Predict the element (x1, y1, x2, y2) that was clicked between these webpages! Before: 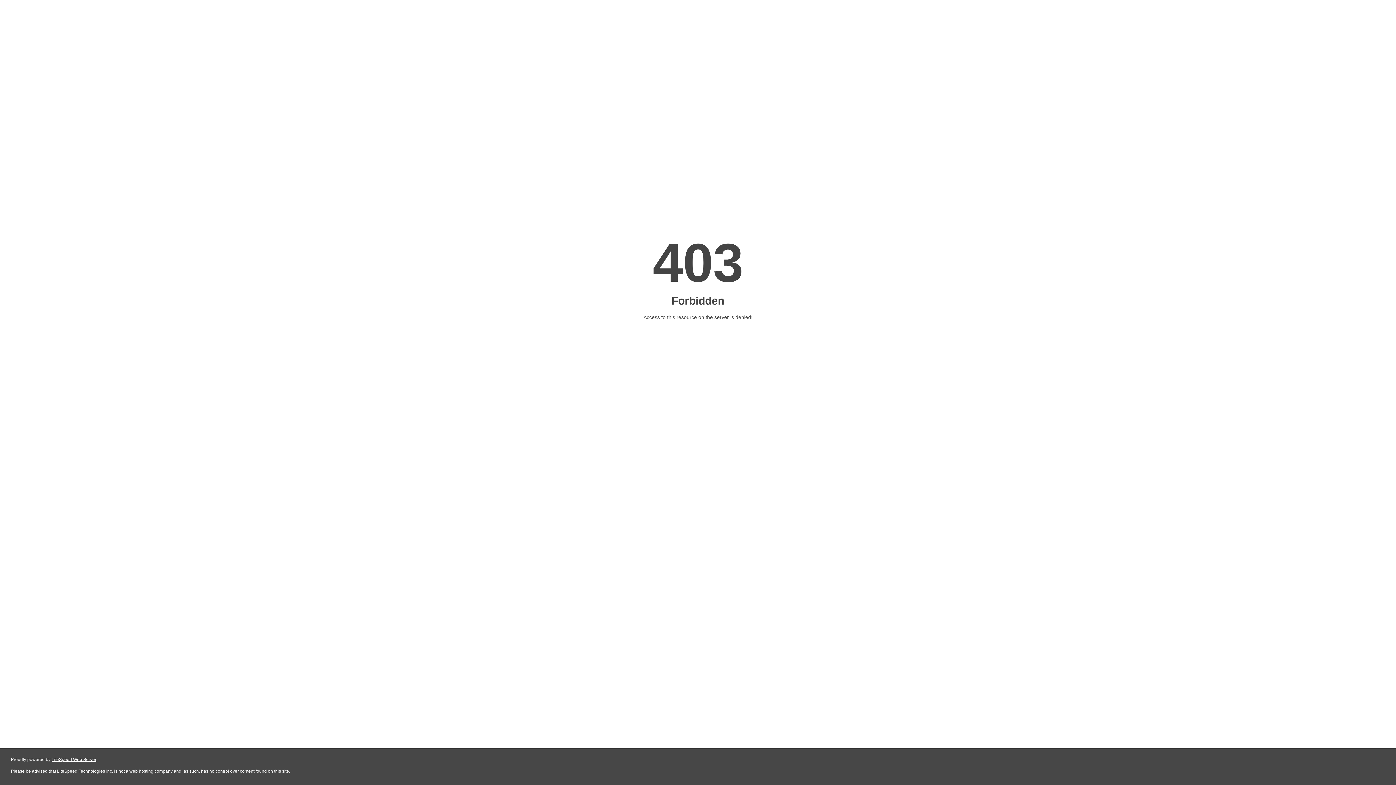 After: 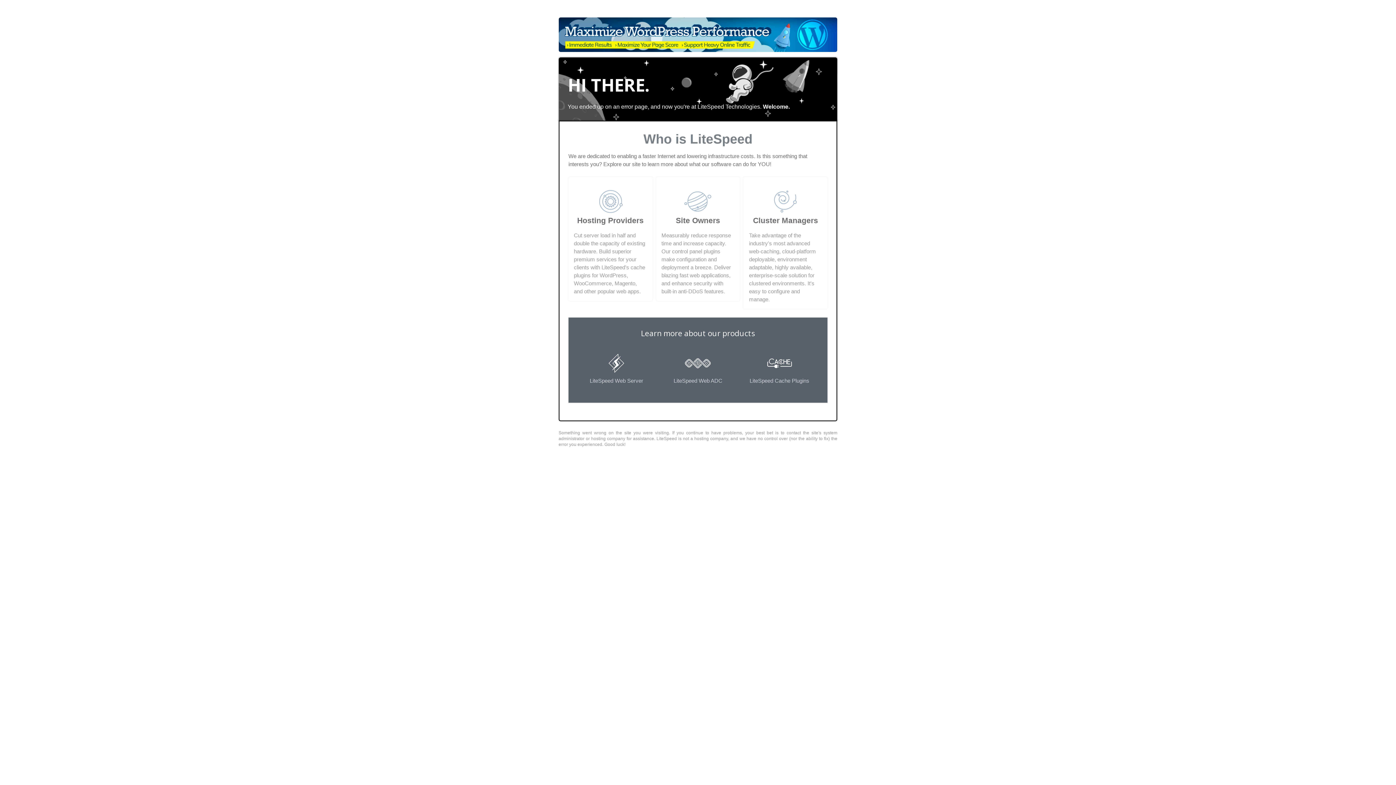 Action: label: LiteSpeed Web Server bbox: (51, 757, 96, 762)